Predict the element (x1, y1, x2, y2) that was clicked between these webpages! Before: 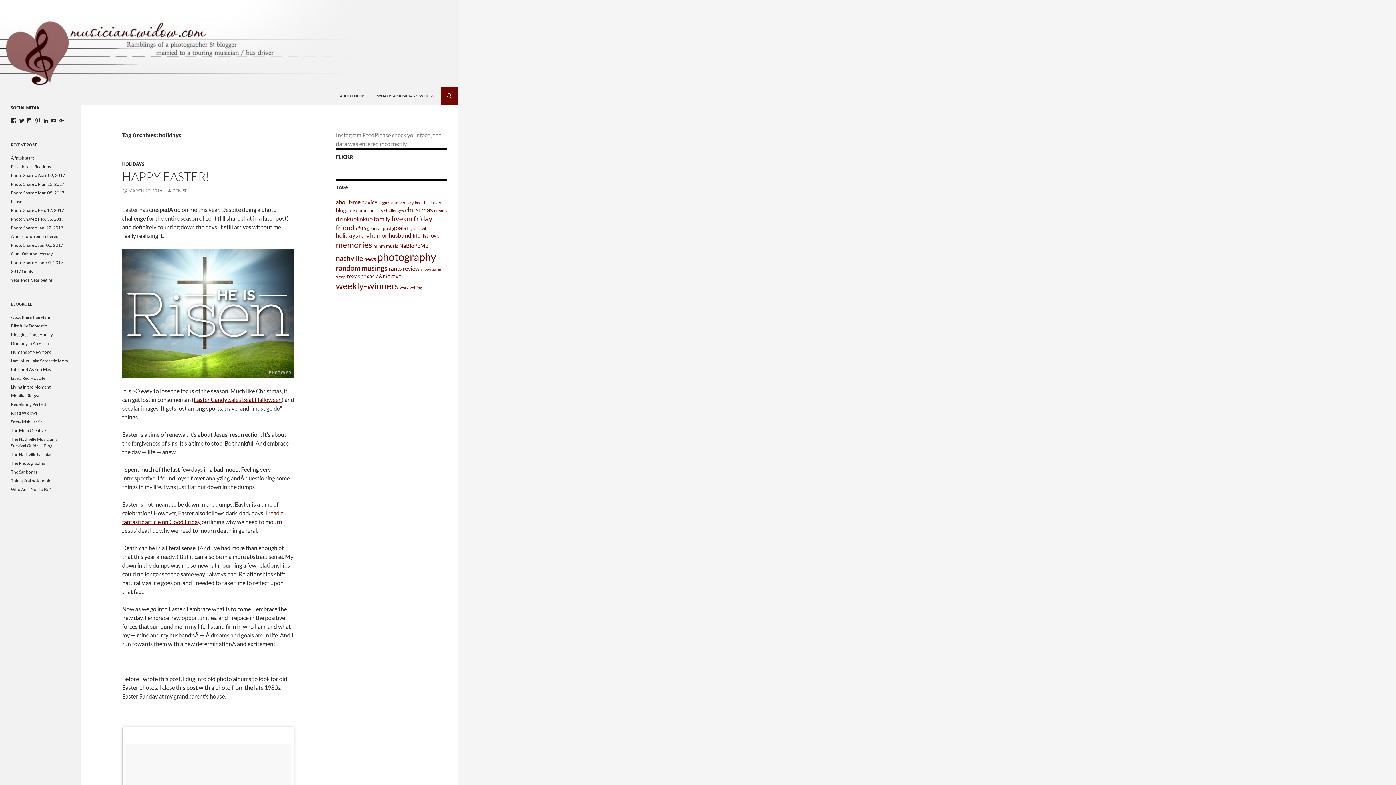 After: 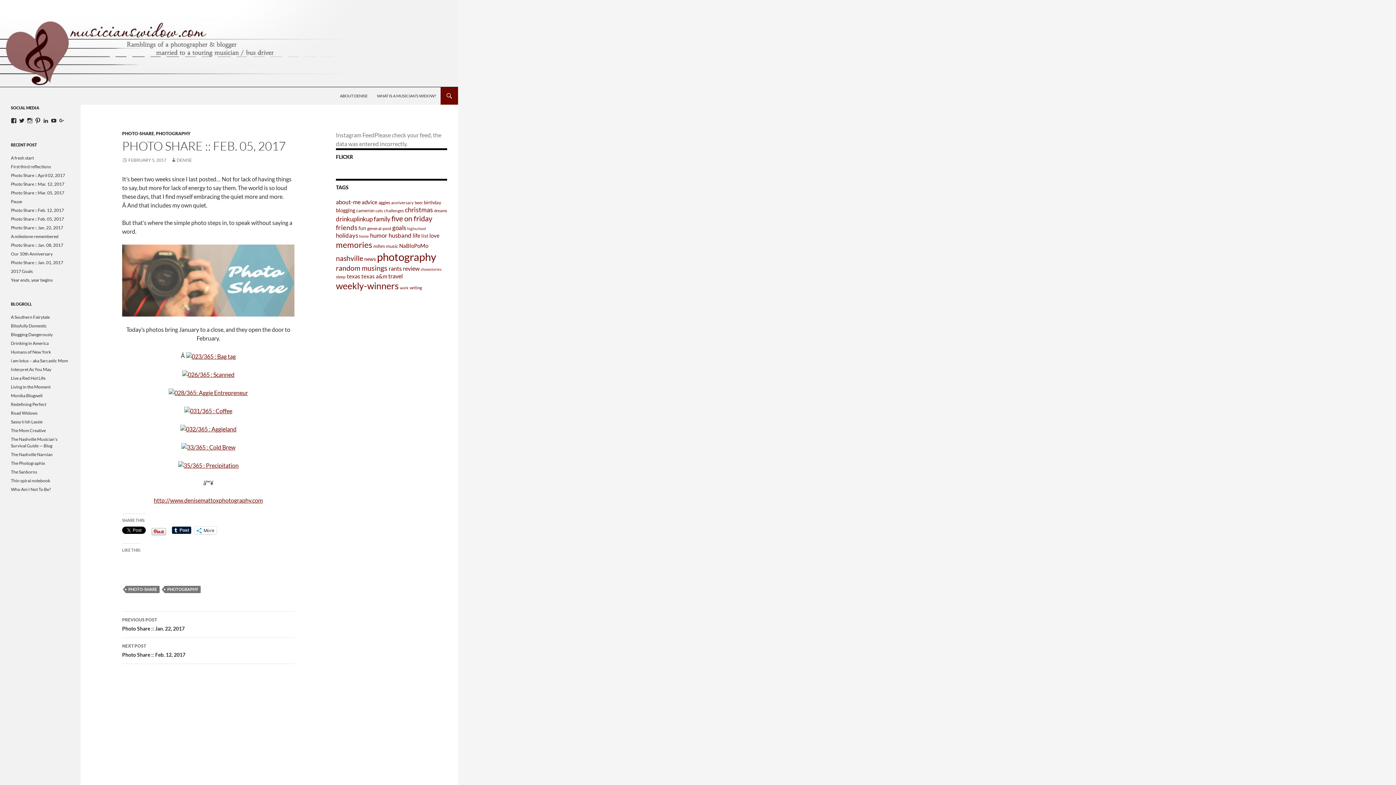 Action: bbox: (10, 216, 64, 221) label: Photo Share :: Feb. 05, 2017